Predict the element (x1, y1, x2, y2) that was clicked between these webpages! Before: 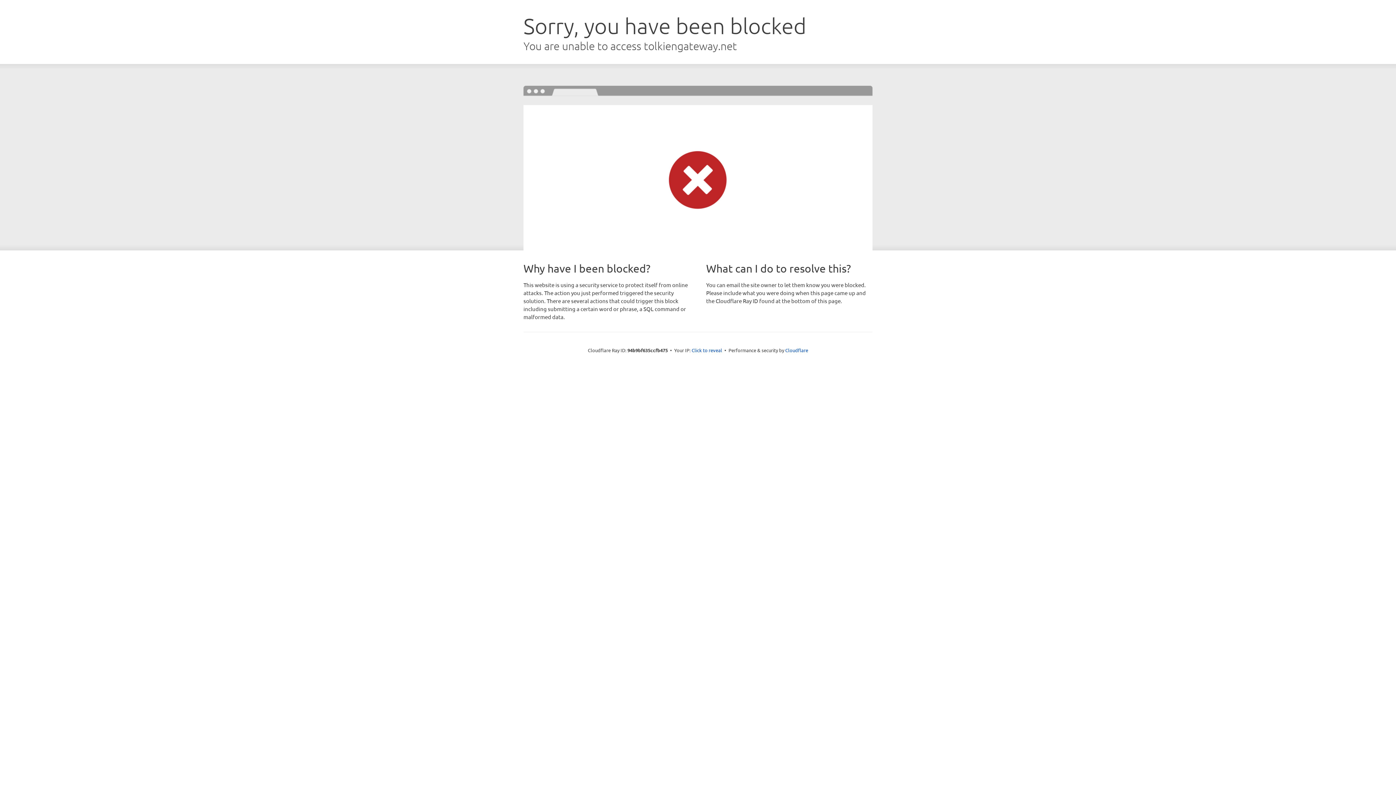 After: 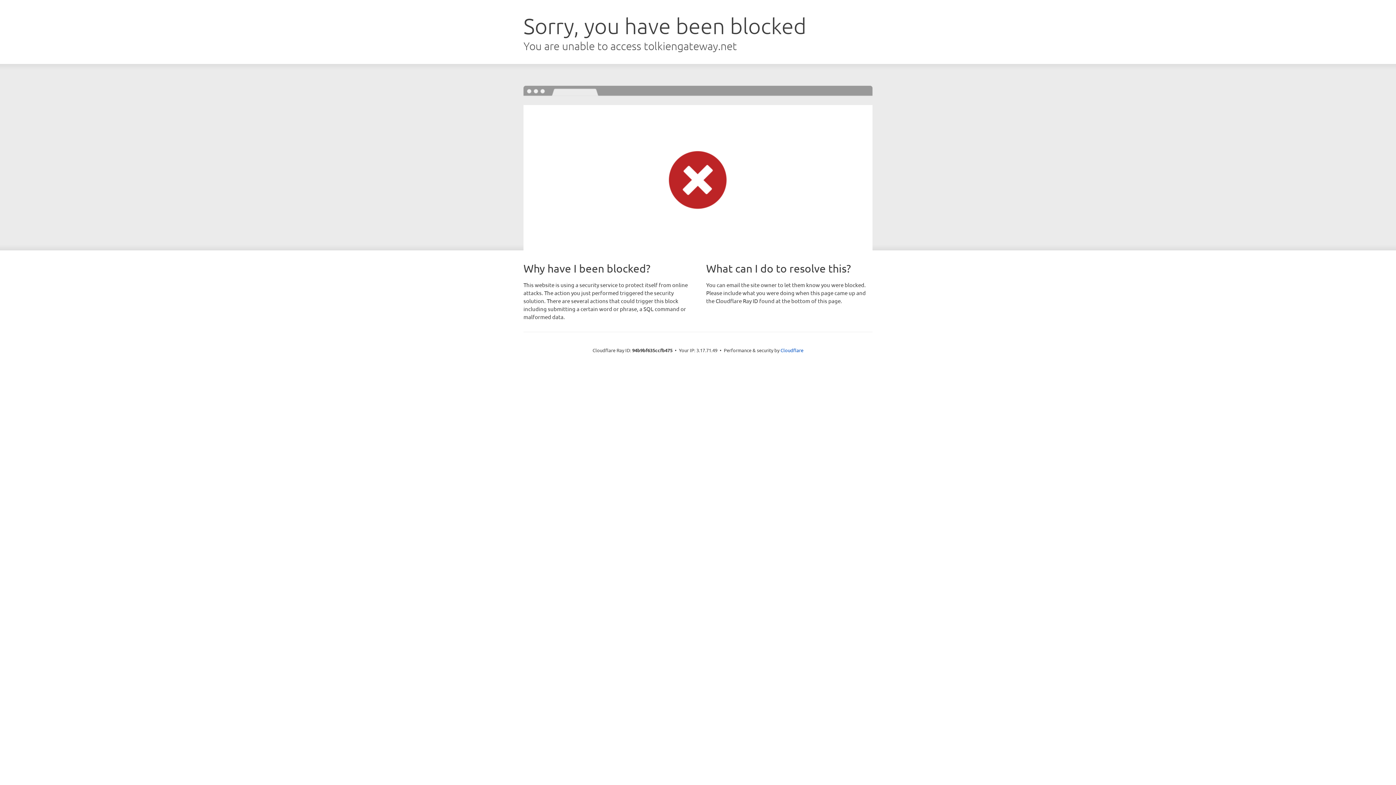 Action: bbox: (691, 346, 722, 353) label: Click to reveal